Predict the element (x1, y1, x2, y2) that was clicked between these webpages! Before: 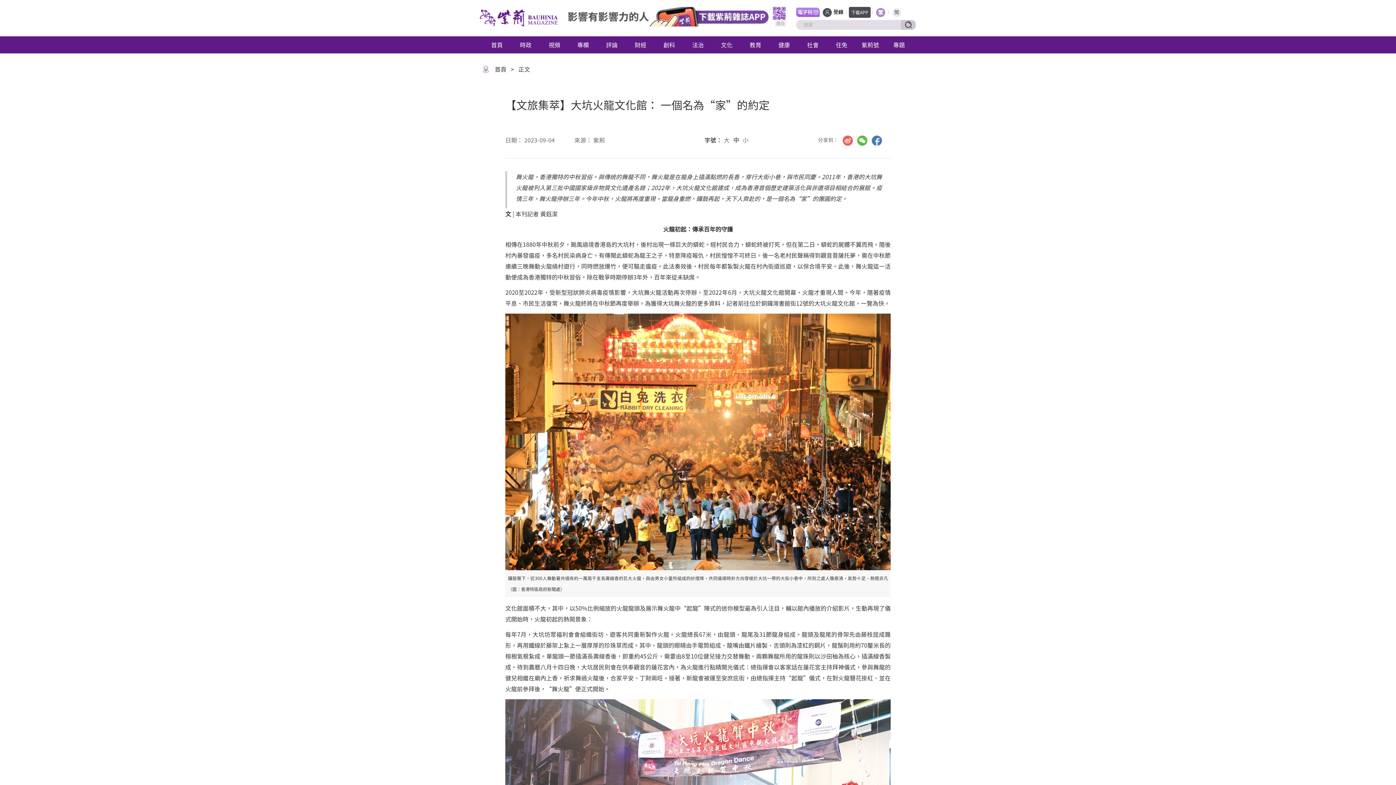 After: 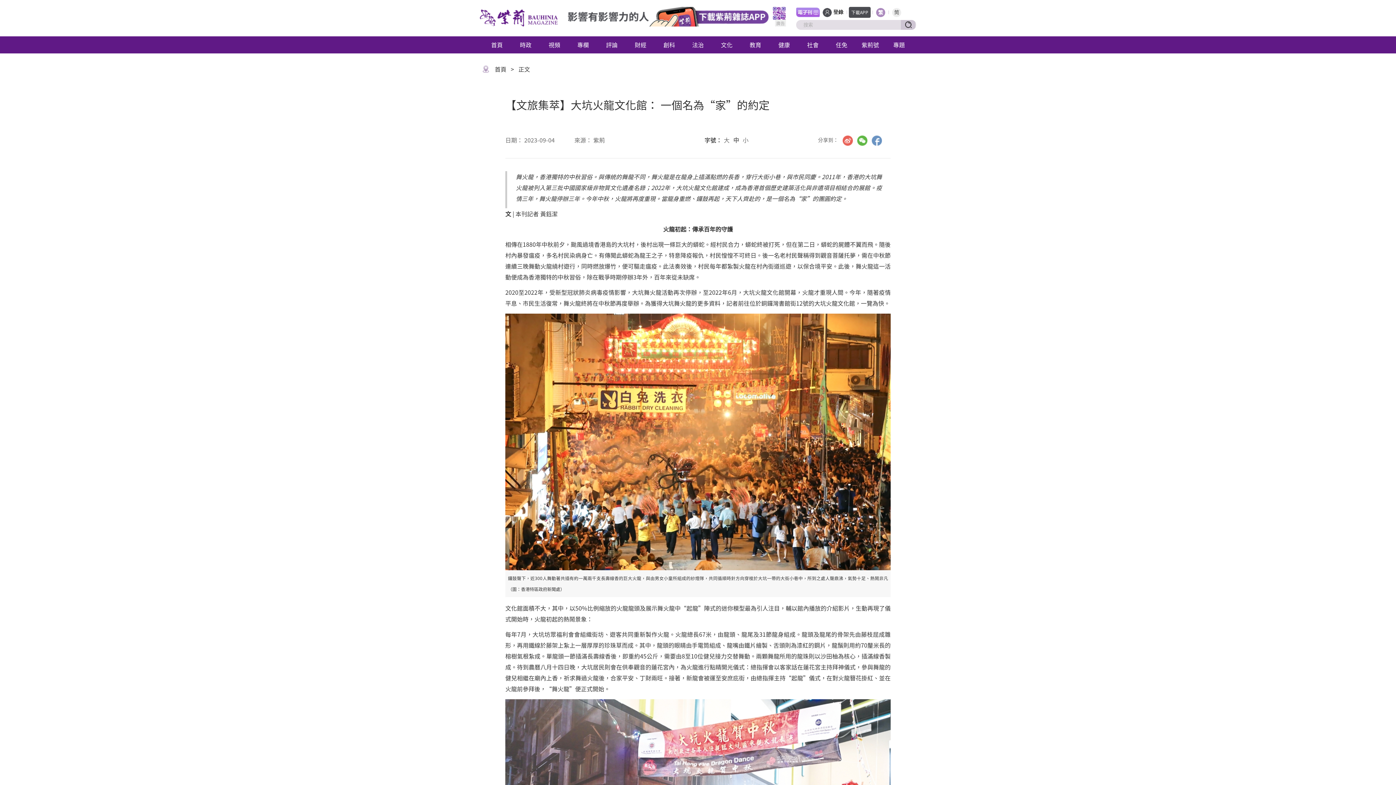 Action: bbox: (872, 134, 882, 145)